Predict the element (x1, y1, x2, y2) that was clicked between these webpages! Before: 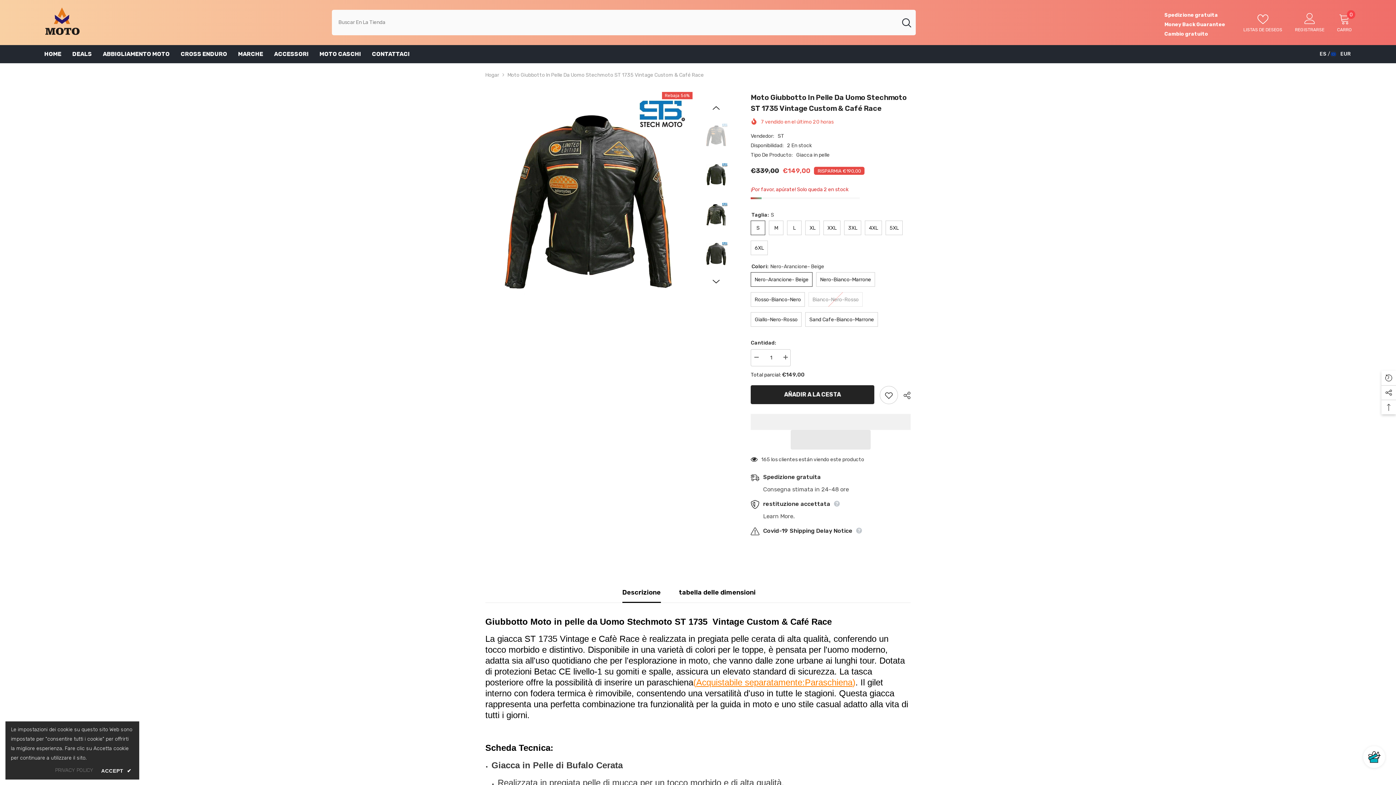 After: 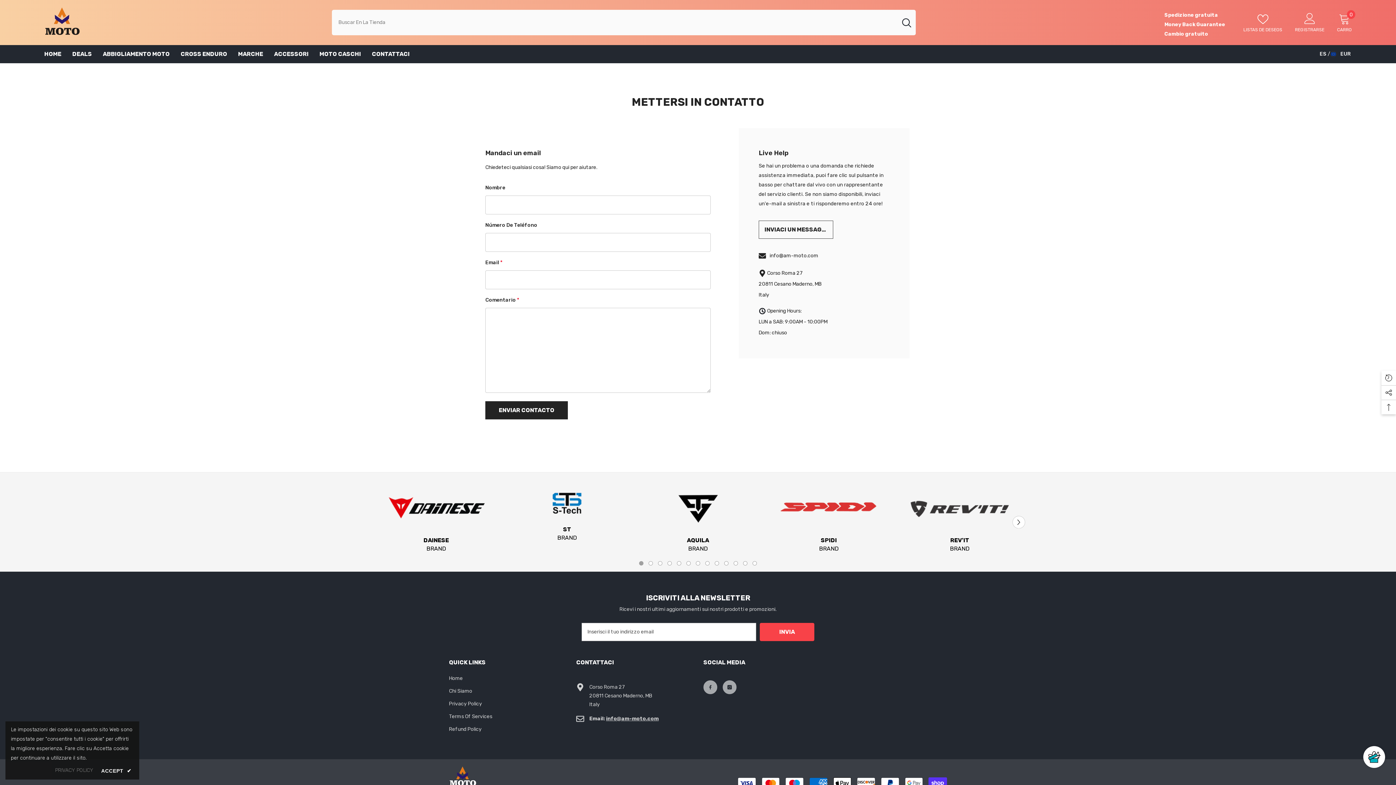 Action: bbox: (366, 49, 415, 63) label: CONTATTACI